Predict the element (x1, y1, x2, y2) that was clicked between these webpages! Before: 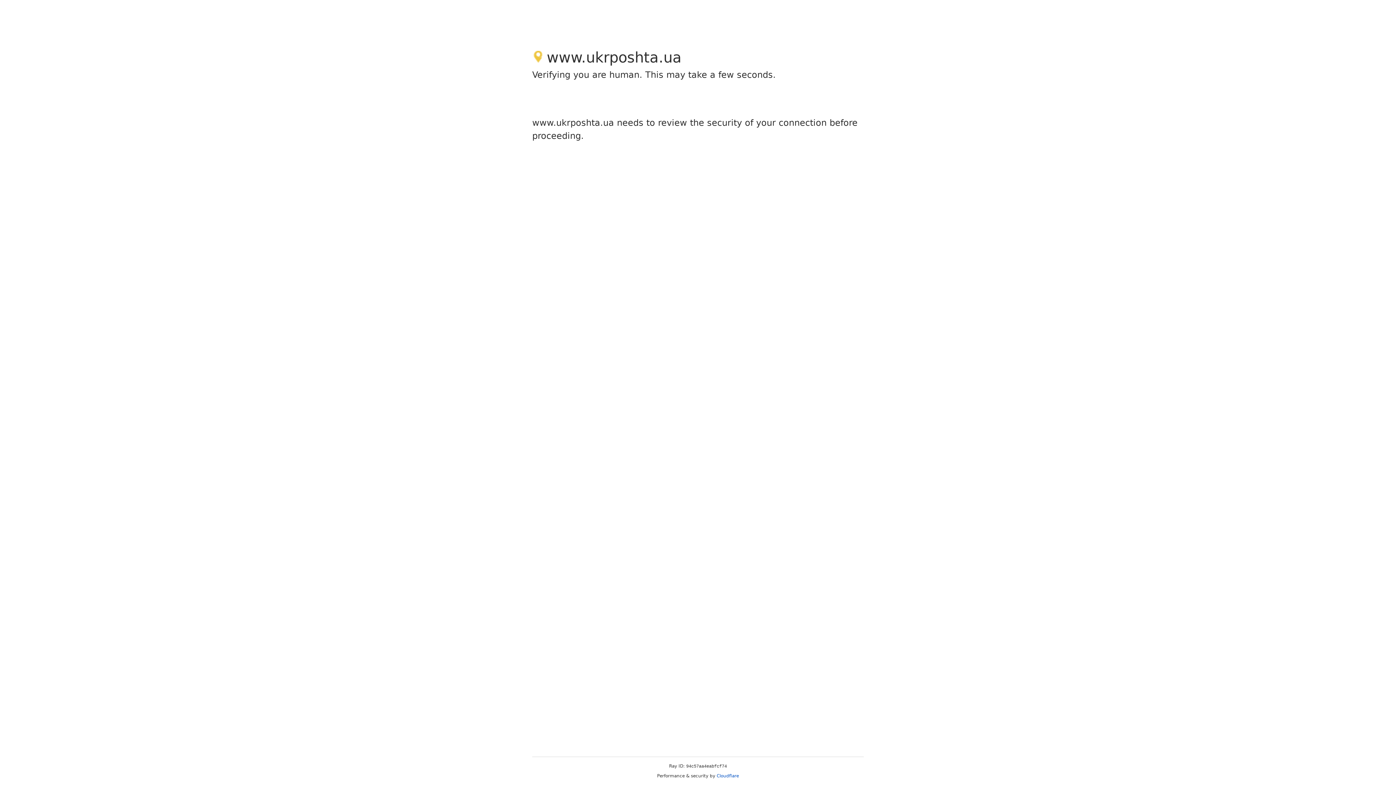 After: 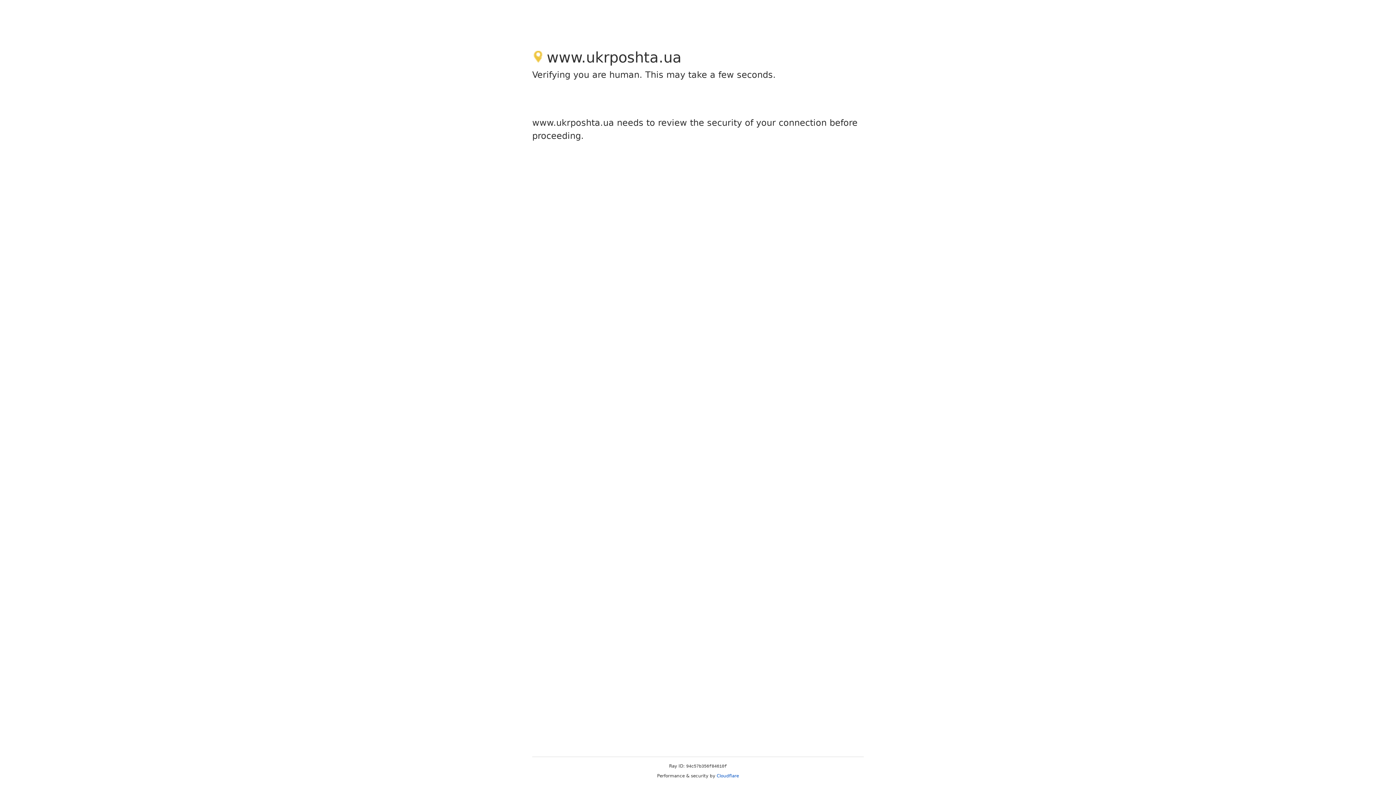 Action: bbox: (716, 773, 739, 778) label: Cloudflare